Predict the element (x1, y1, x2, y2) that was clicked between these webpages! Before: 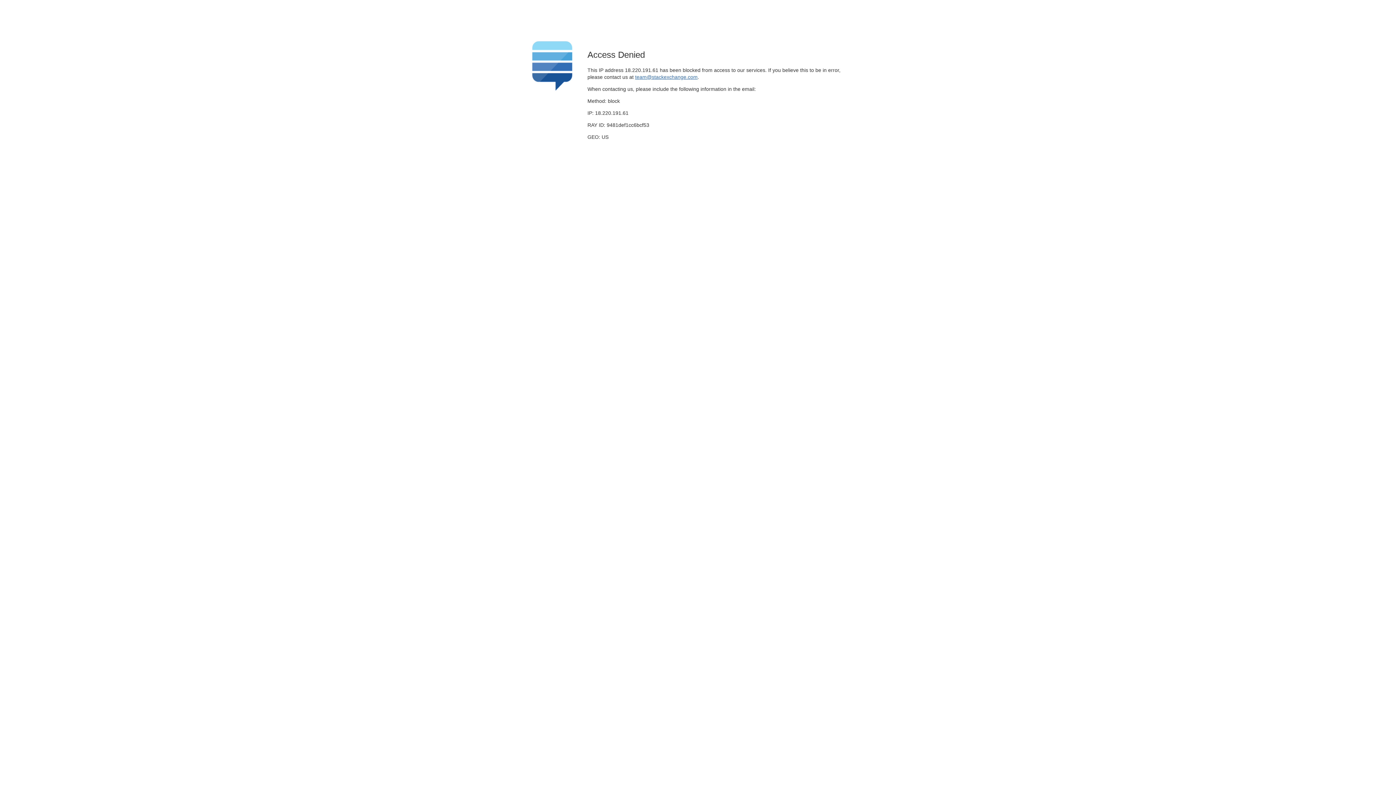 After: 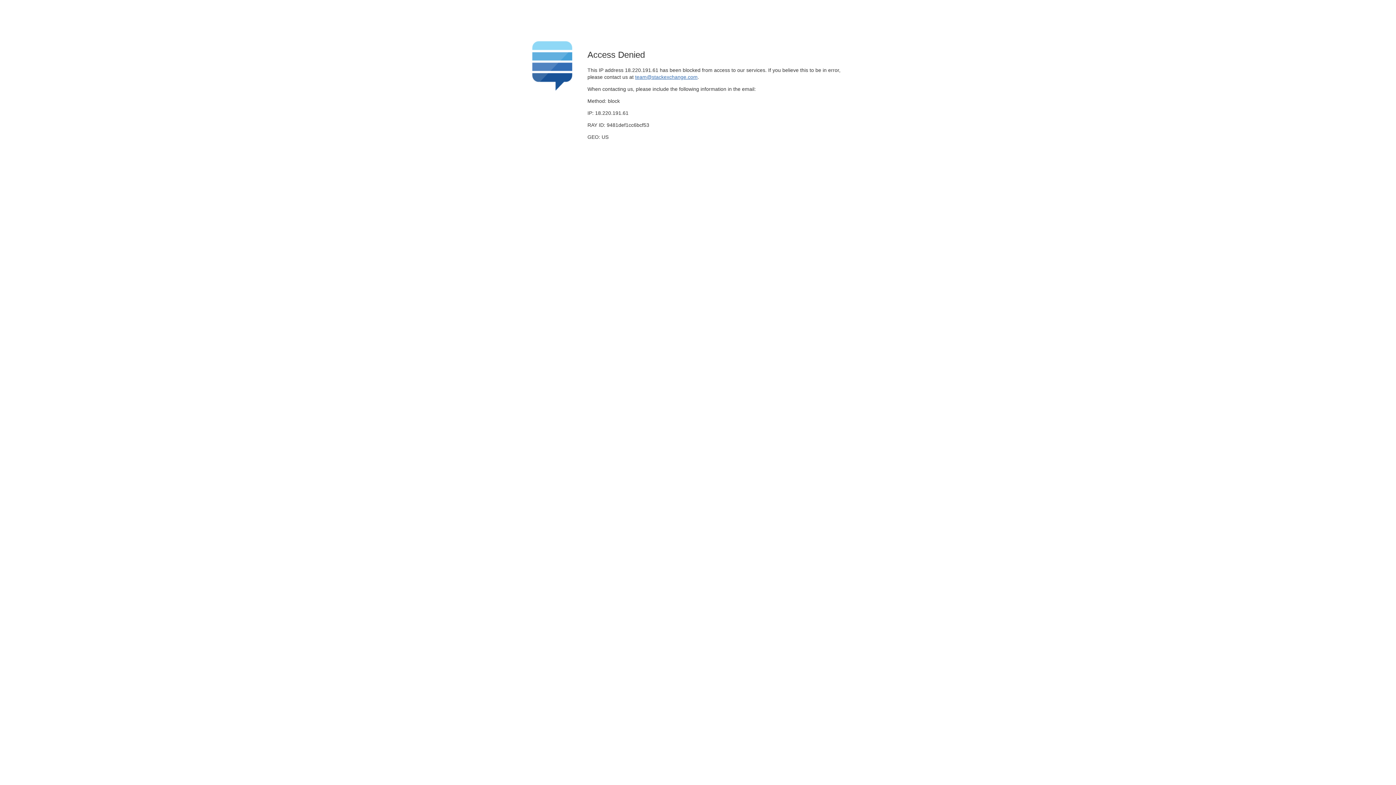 Action: bbox: (635, 74, 697, 79) label: team@stackexchange.com